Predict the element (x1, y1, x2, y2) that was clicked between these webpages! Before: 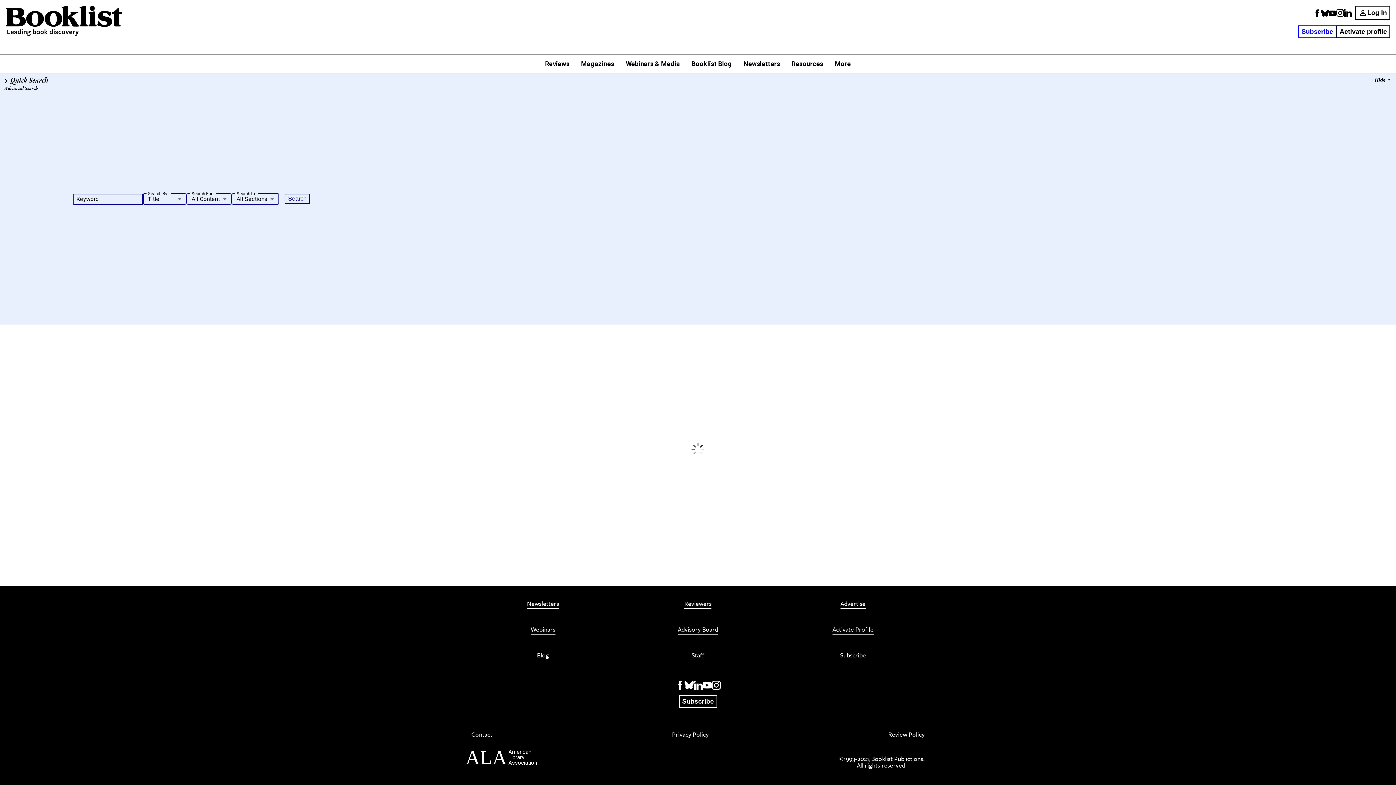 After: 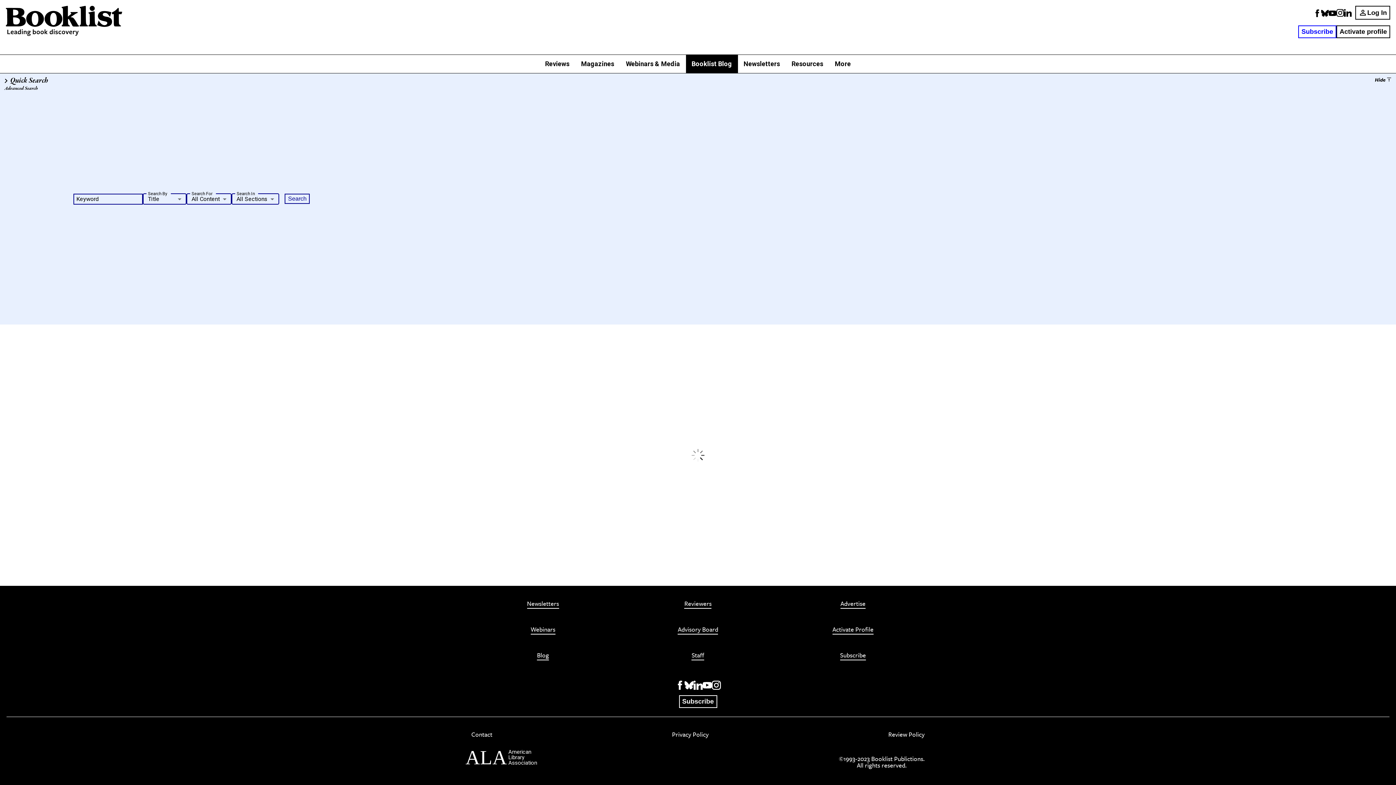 Action: bbox: (686, 54, 738, 73) label: Booklist Blog